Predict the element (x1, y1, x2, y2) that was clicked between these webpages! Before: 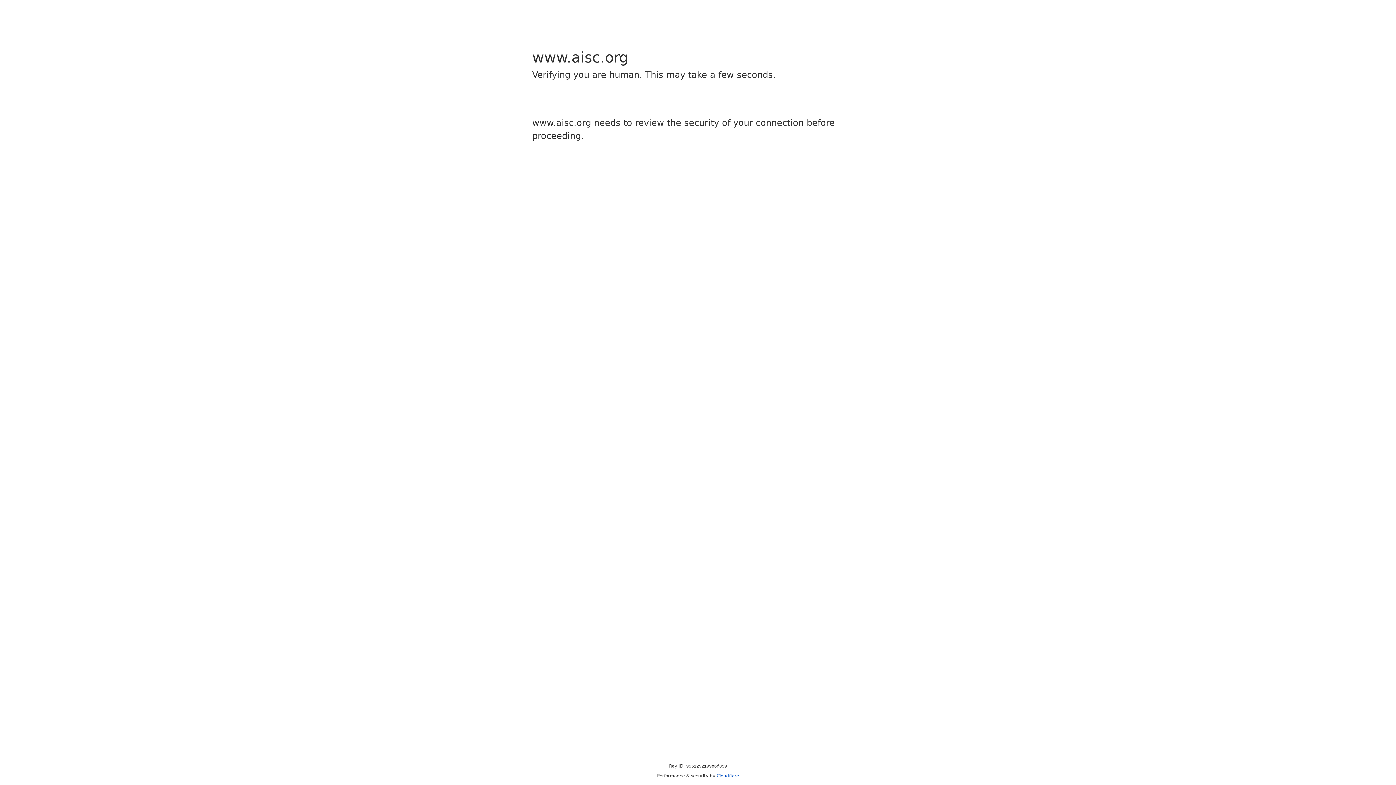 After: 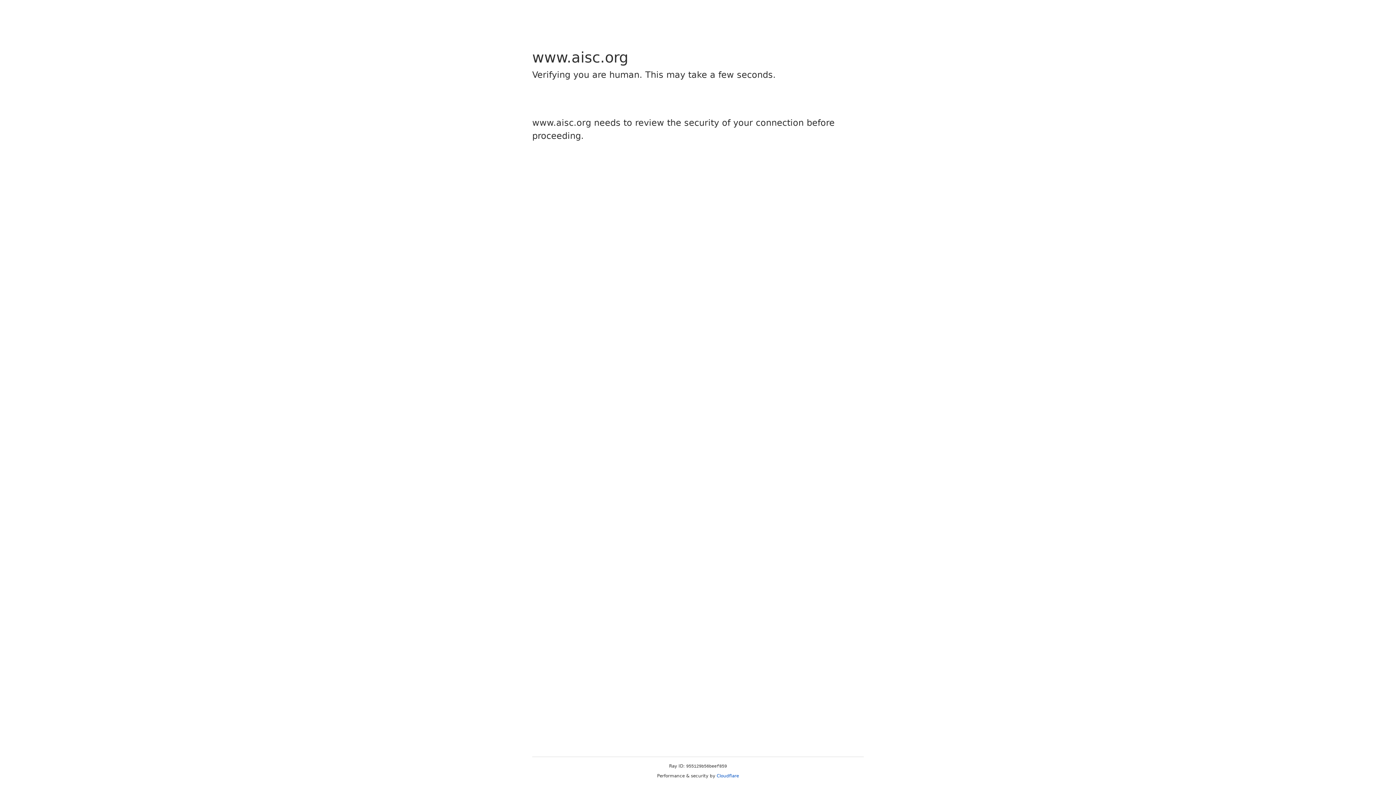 Action: label: Cloudflare bbox: (716, 773, 739, 778)